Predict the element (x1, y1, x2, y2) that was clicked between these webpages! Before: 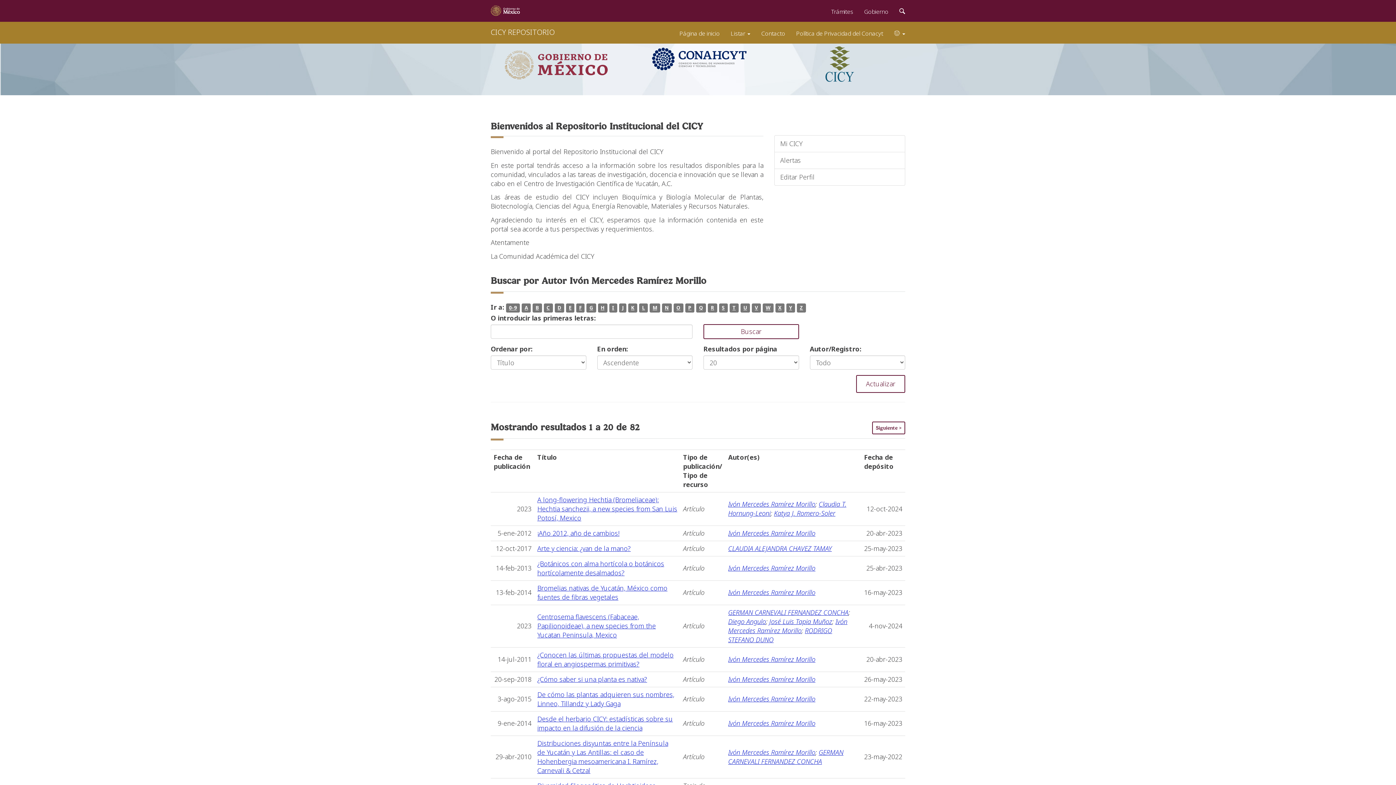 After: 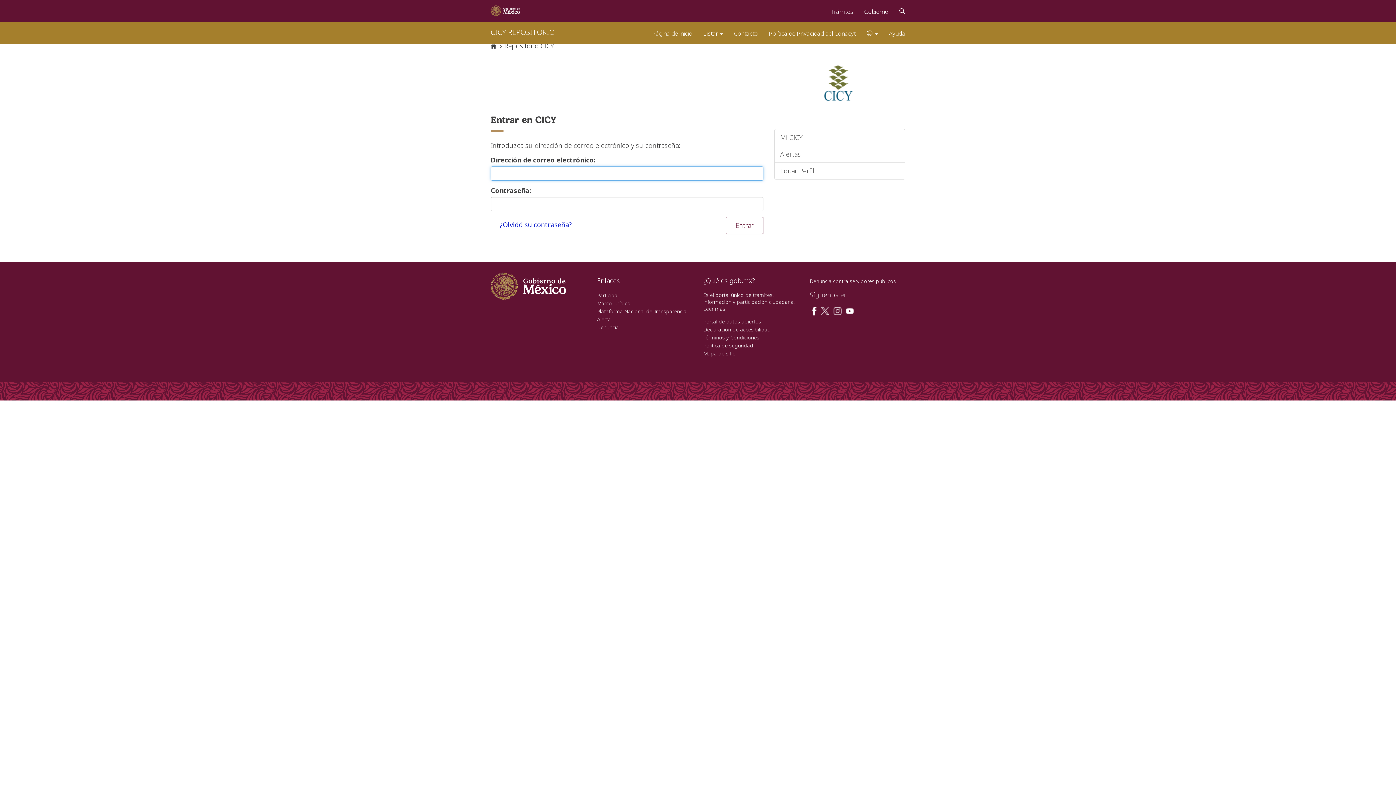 Action: label: Alertas bbox: (774, 152, 905, 169)